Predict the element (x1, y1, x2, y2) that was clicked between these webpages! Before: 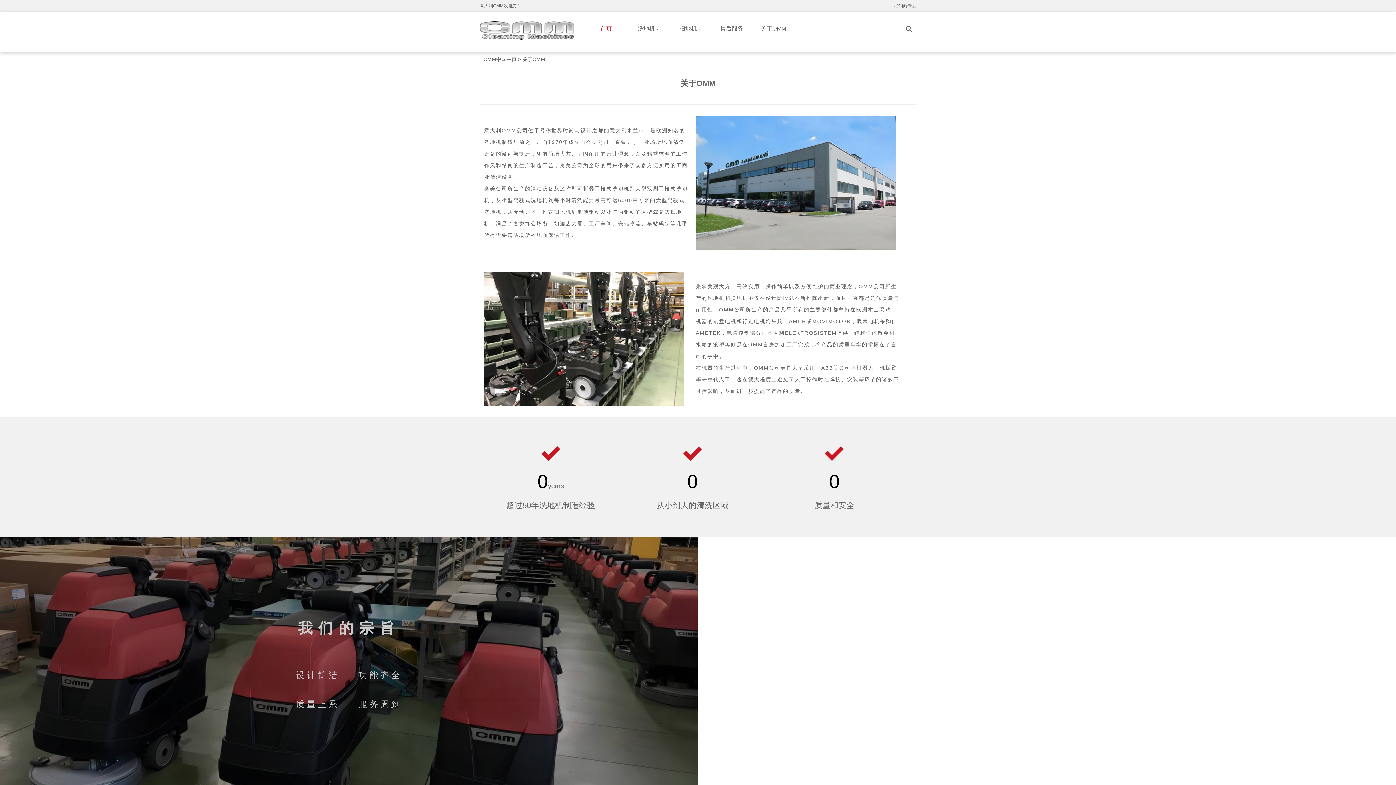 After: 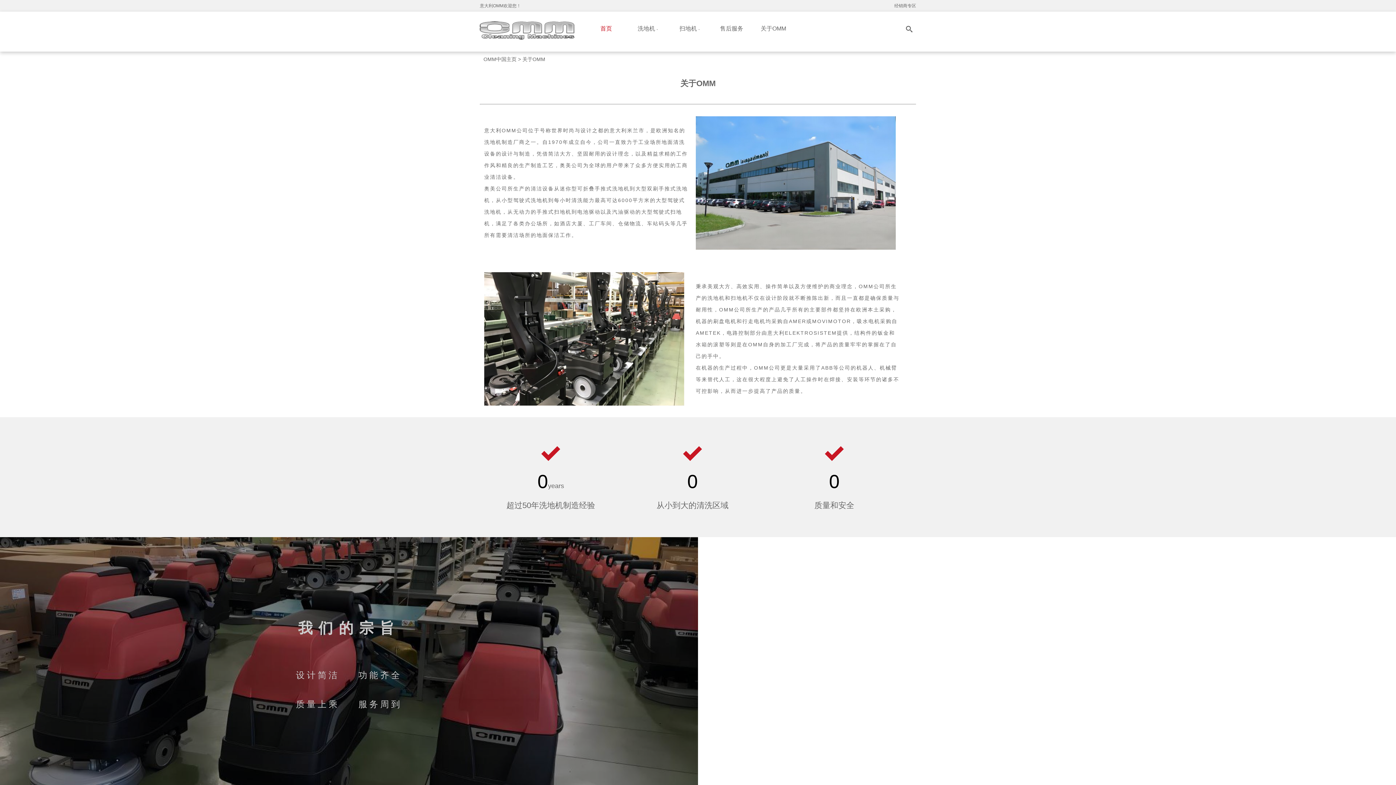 Action: bbox: (760, 25, 786, 31) label: 关于OMM